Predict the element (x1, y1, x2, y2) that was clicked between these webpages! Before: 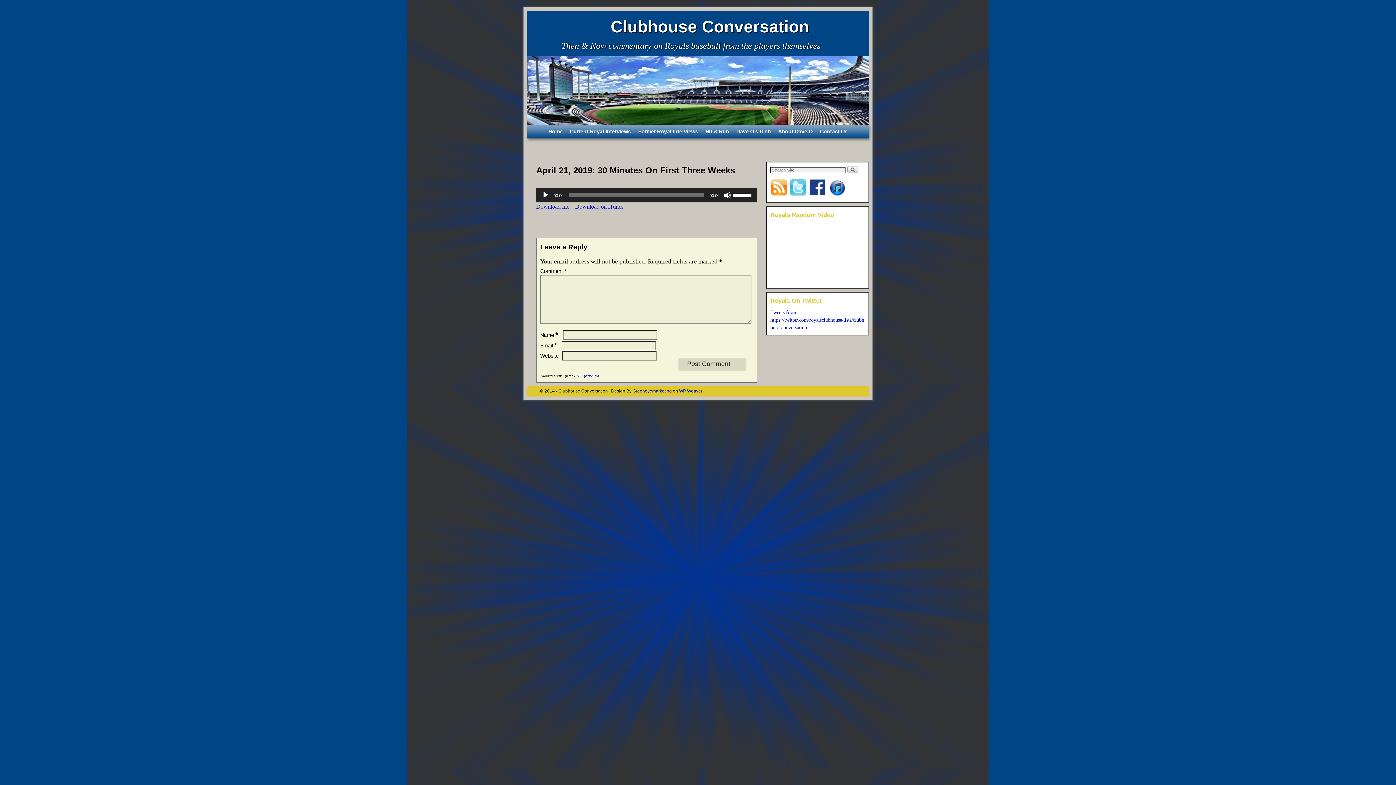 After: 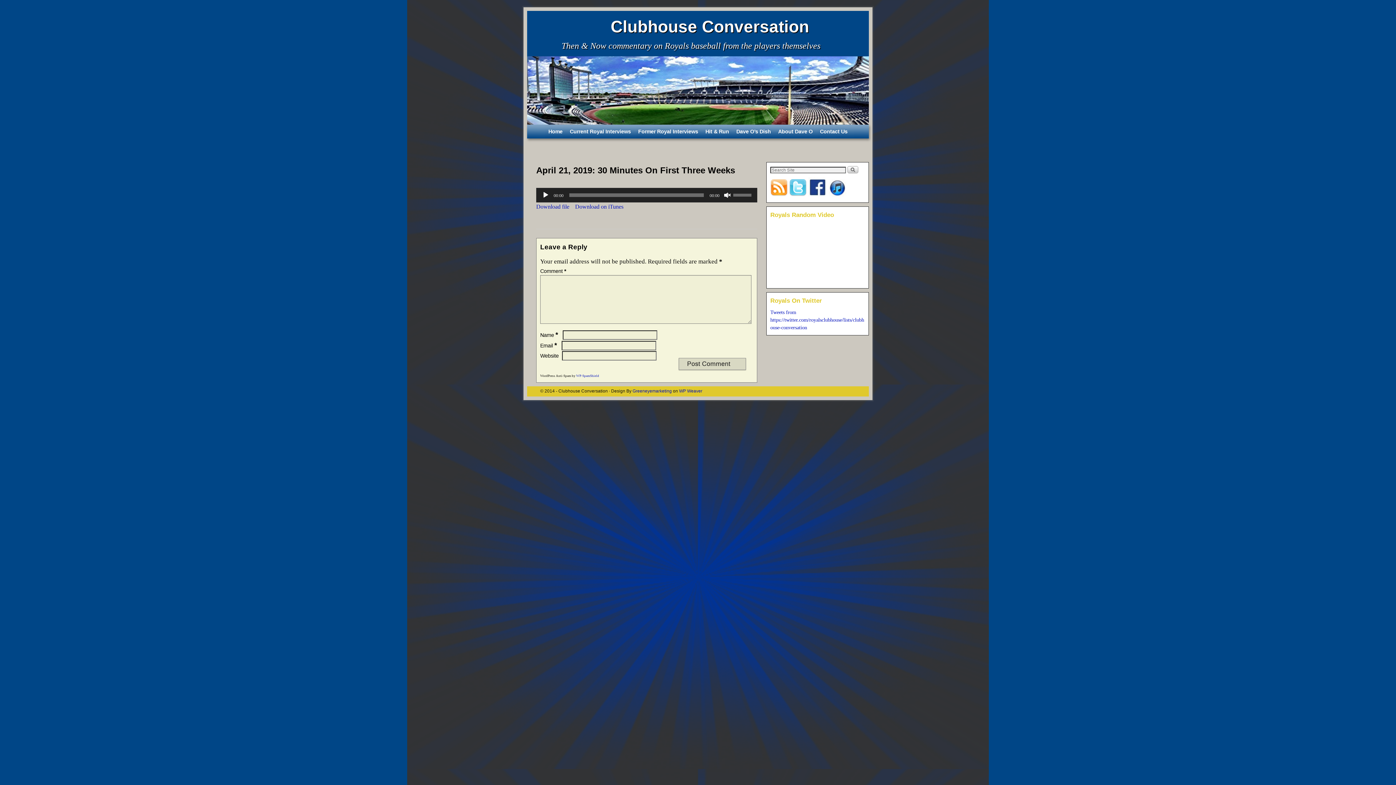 Action: bbox: (724, 191, 731, 199) label: Mute